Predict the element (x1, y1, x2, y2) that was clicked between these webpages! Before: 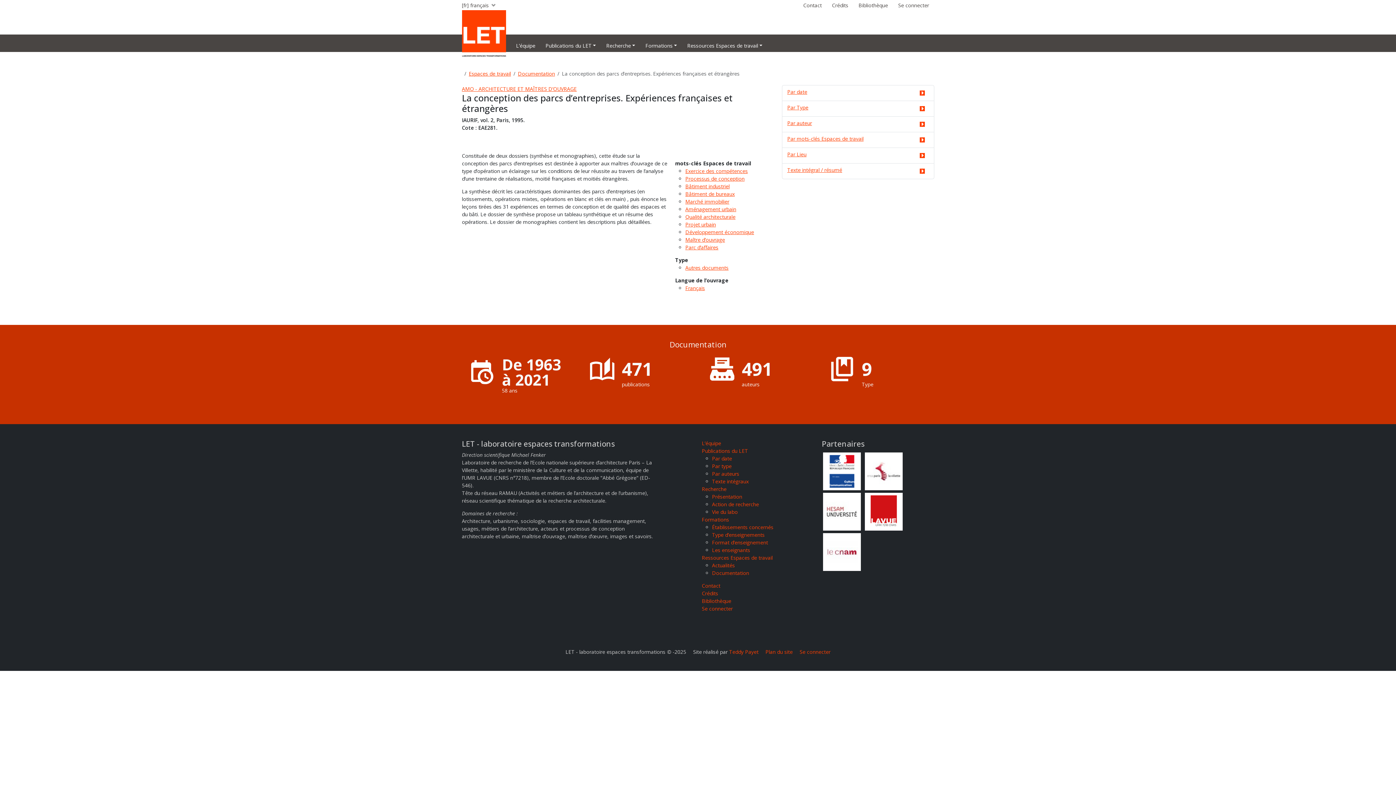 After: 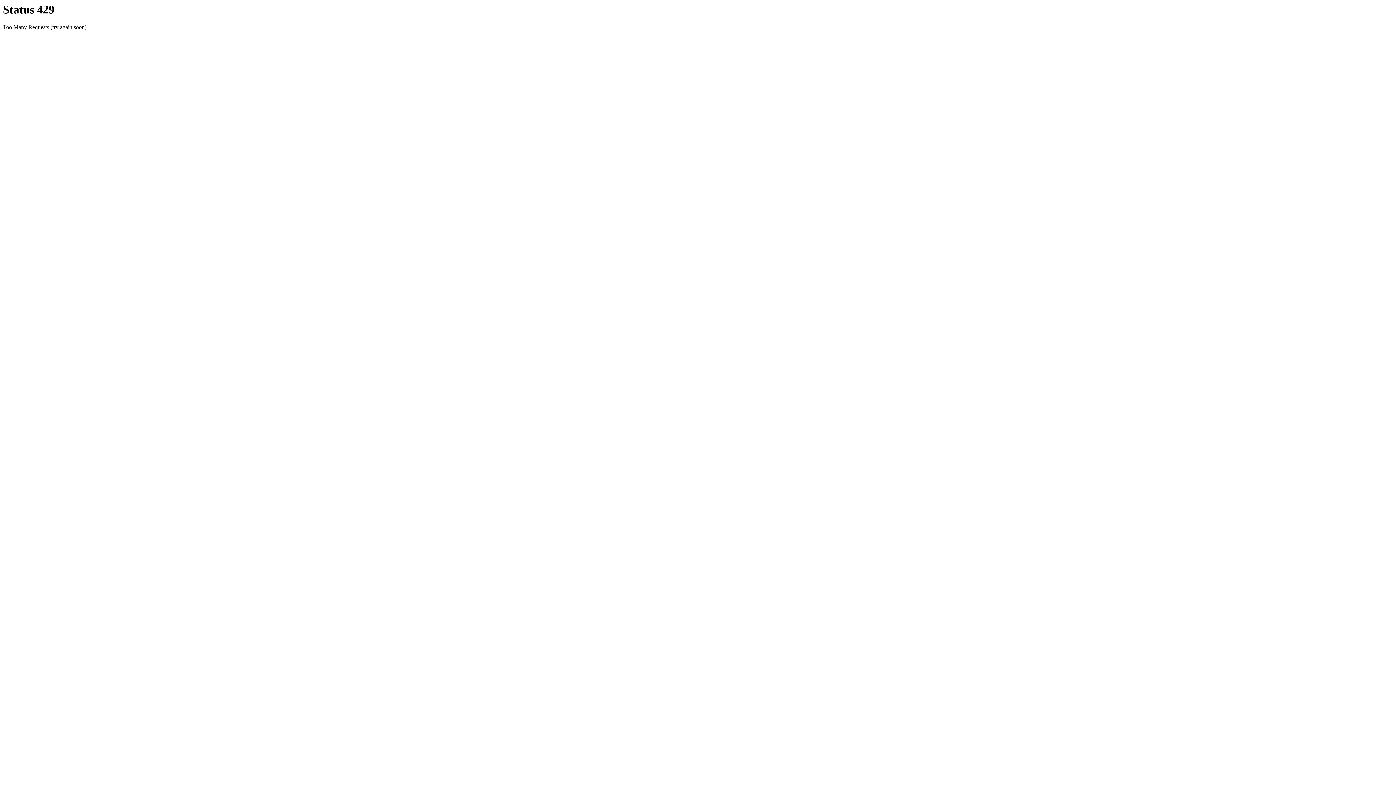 Action: bbox: (712, 562, 735, 569) label: Actualités